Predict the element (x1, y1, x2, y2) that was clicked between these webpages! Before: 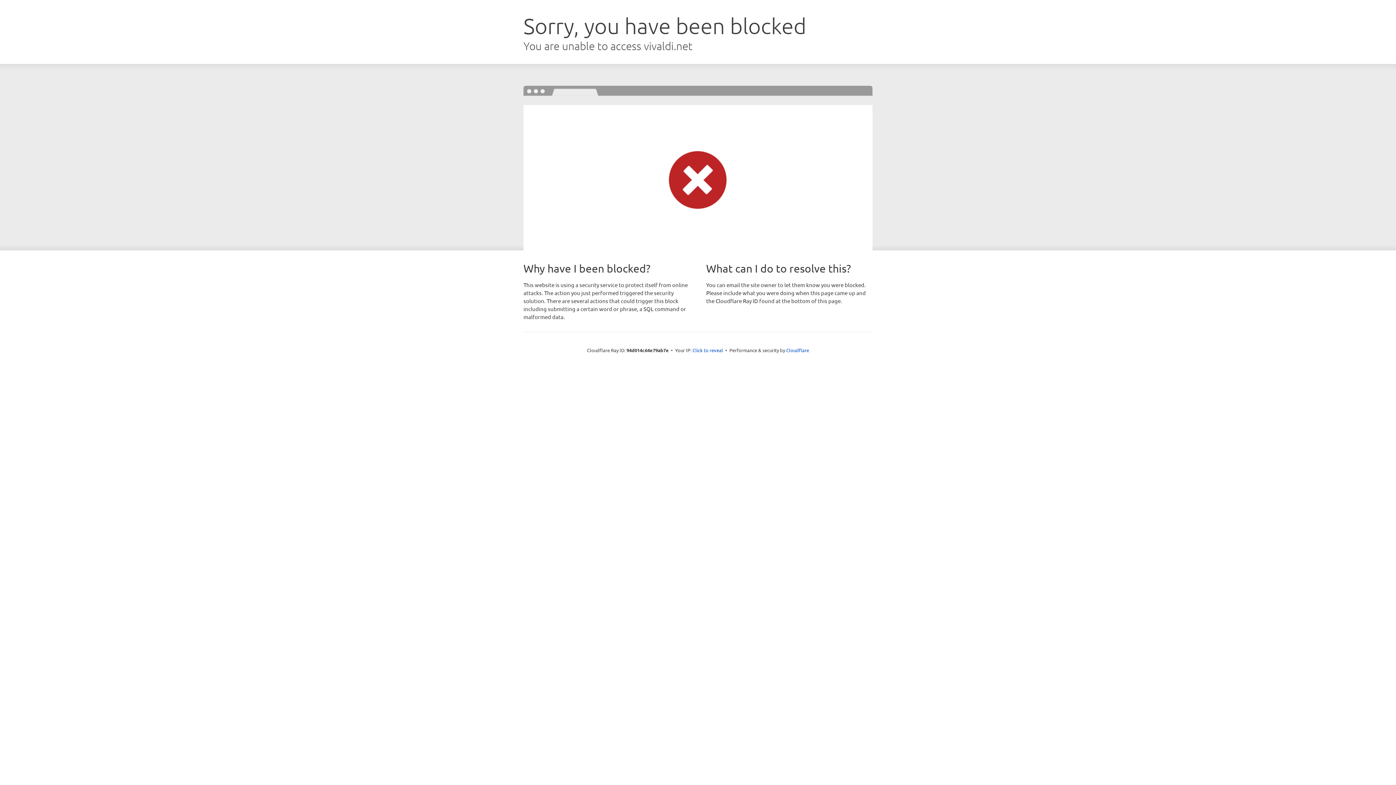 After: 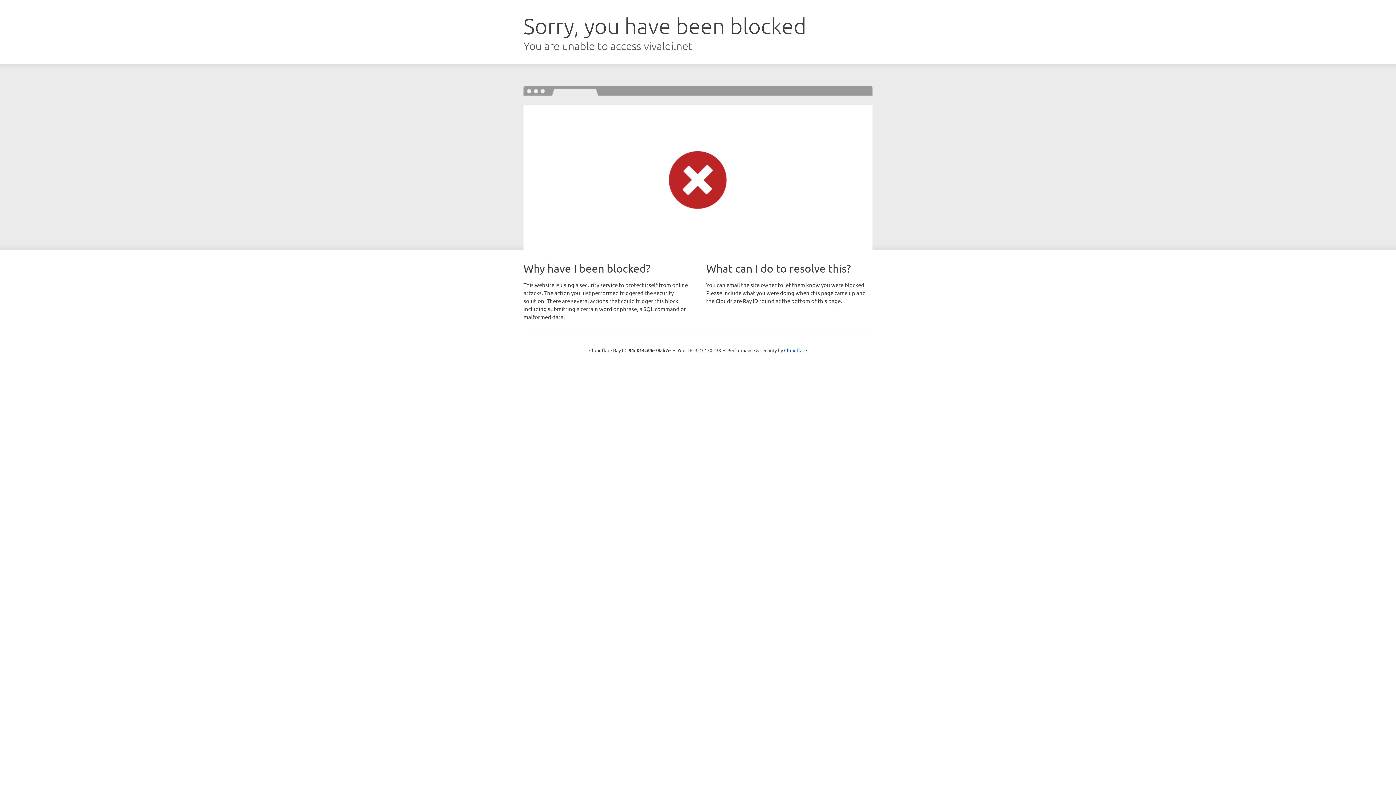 Action: bbox: (692, 346, 723, 353) label: Click to reveal